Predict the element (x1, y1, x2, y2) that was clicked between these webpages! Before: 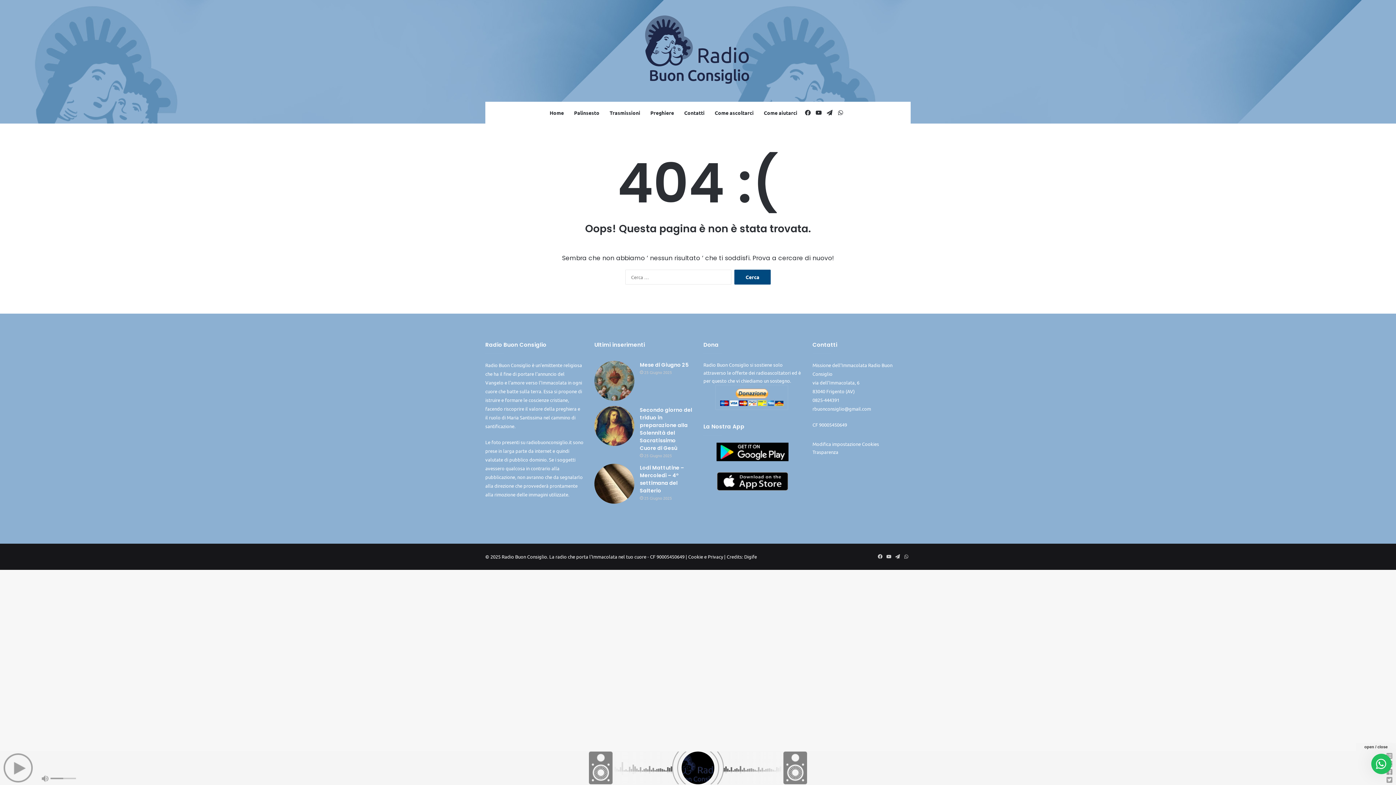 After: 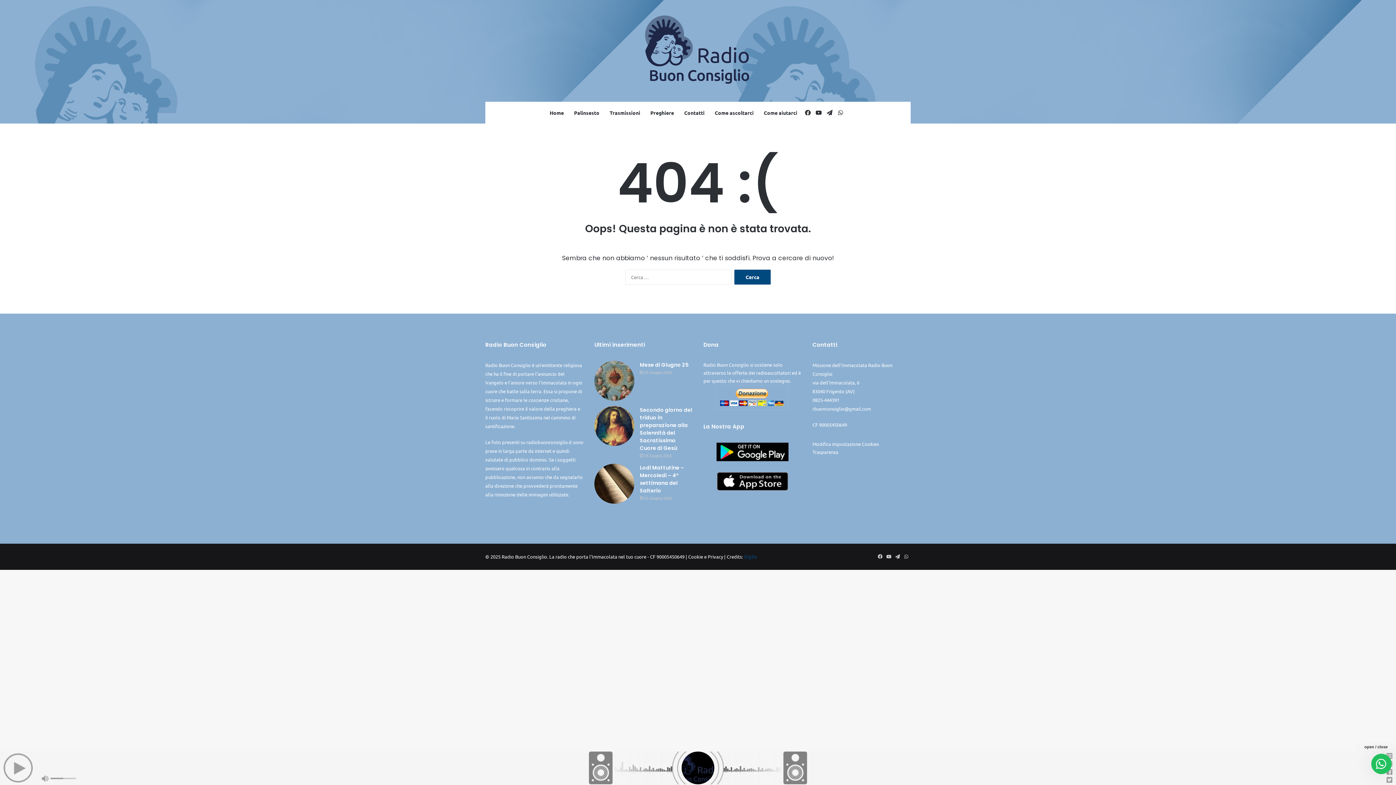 Action: bbox: (744, 553, 757, 559) label: Digife